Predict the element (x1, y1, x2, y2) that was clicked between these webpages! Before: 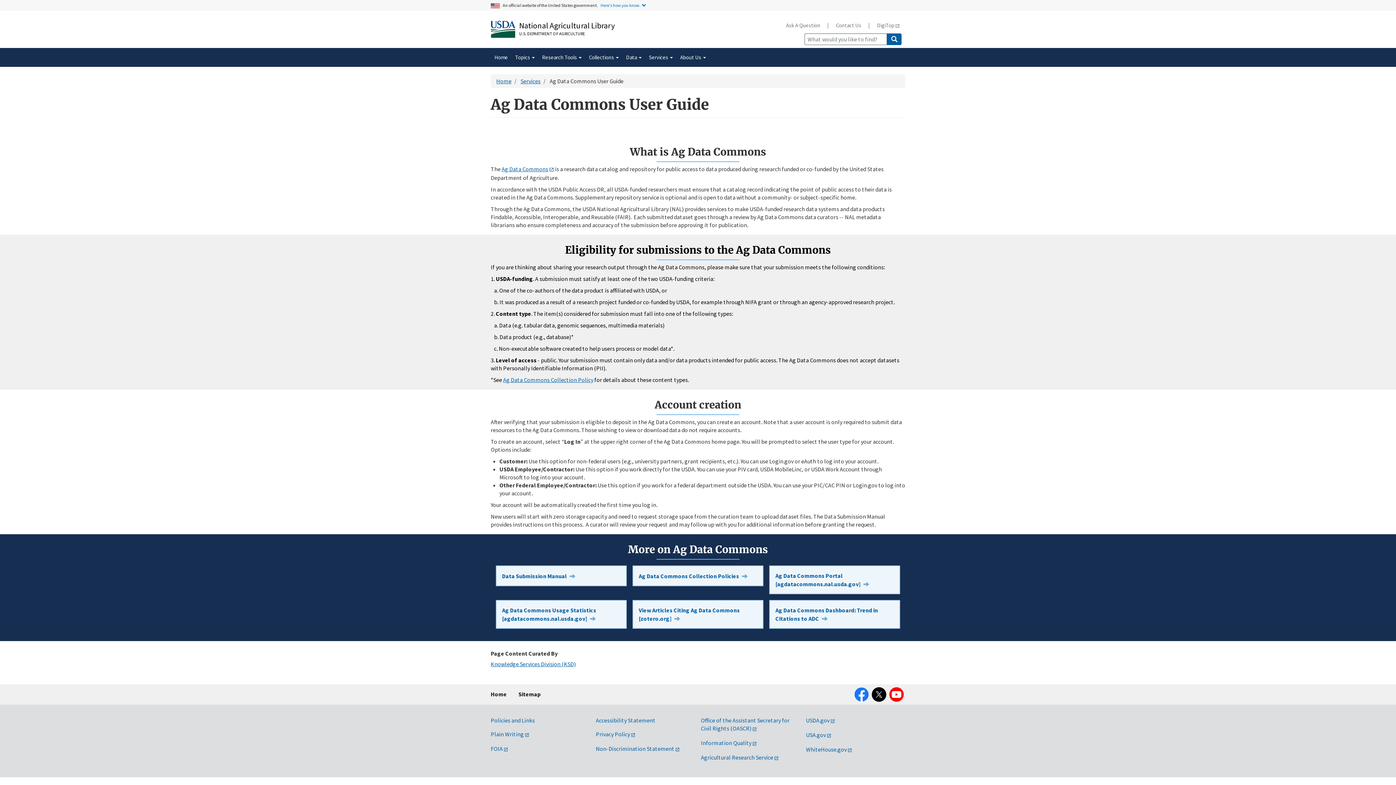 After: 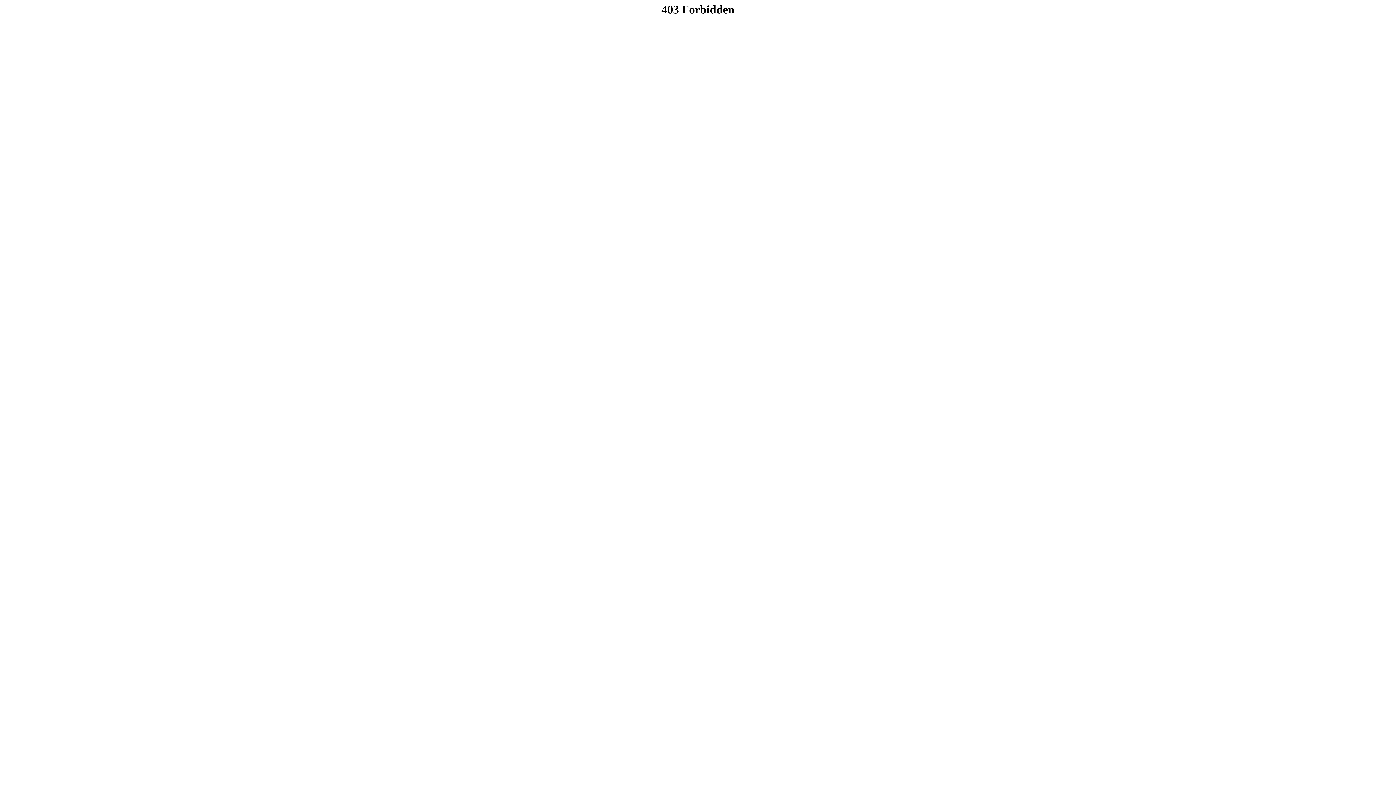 Action: label: Ag Data Commons Usage Statistics [agdatacommons.nal.usda.gov] bbox: (496, 600, 626, 629)